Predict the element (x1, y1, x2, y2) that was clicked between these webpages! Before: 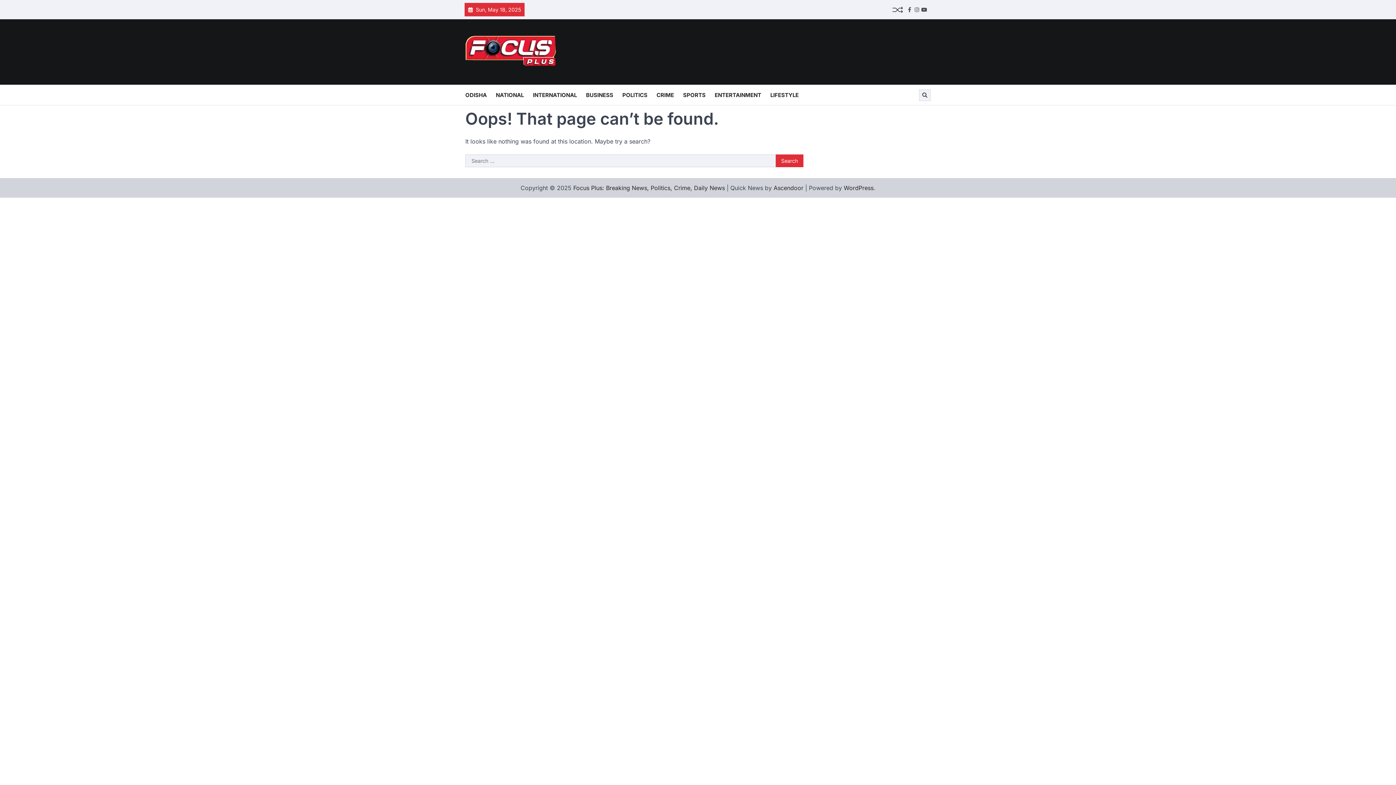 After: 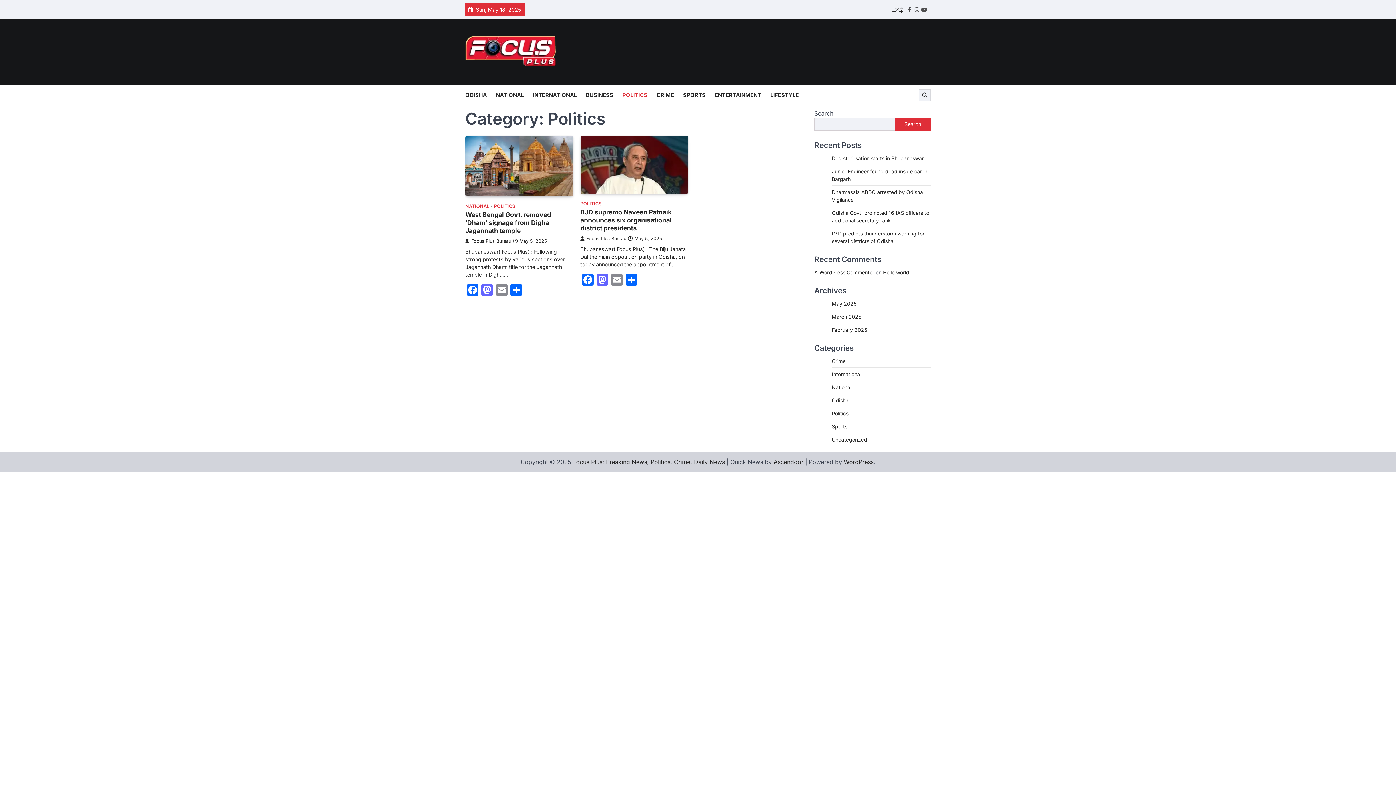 Action: bbox: (622, 91, 656, 99) label: POLITICS